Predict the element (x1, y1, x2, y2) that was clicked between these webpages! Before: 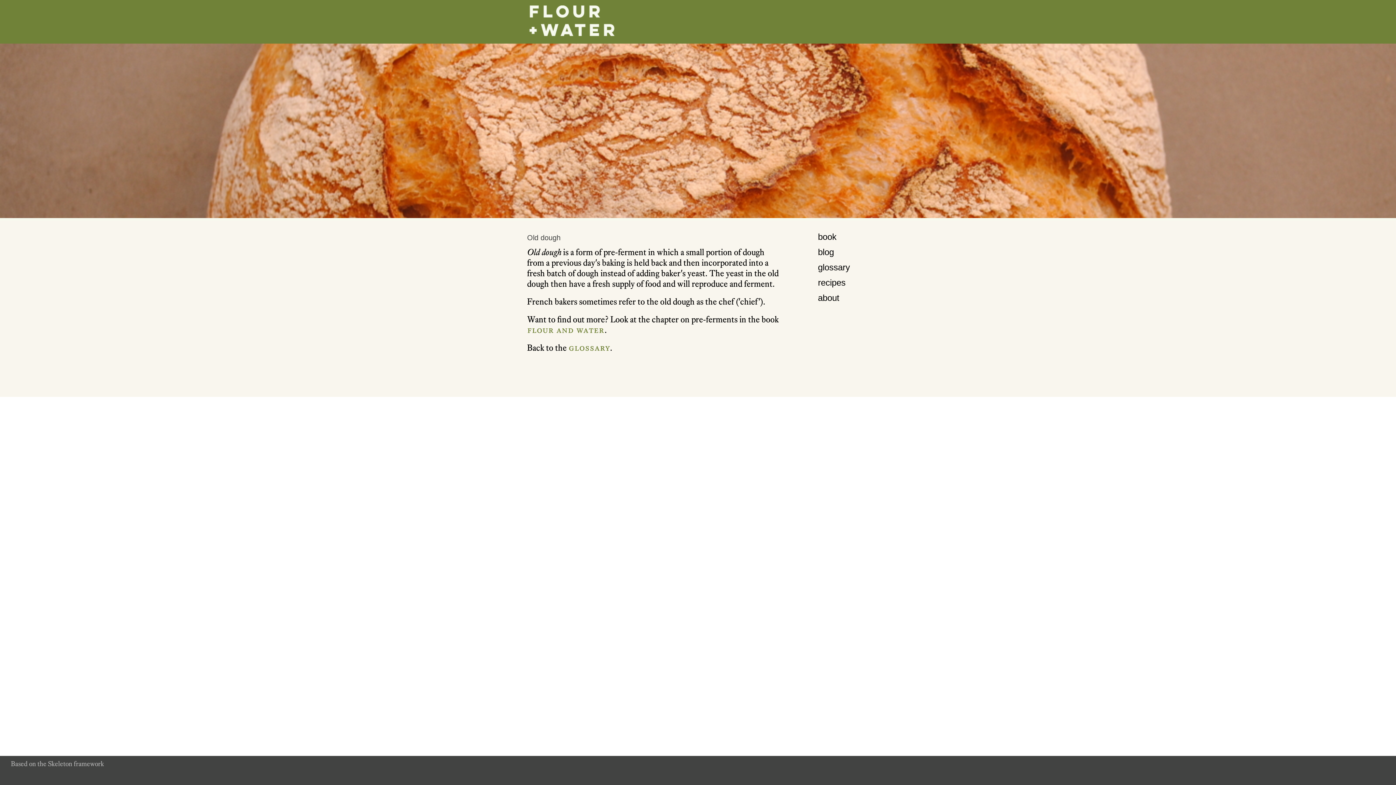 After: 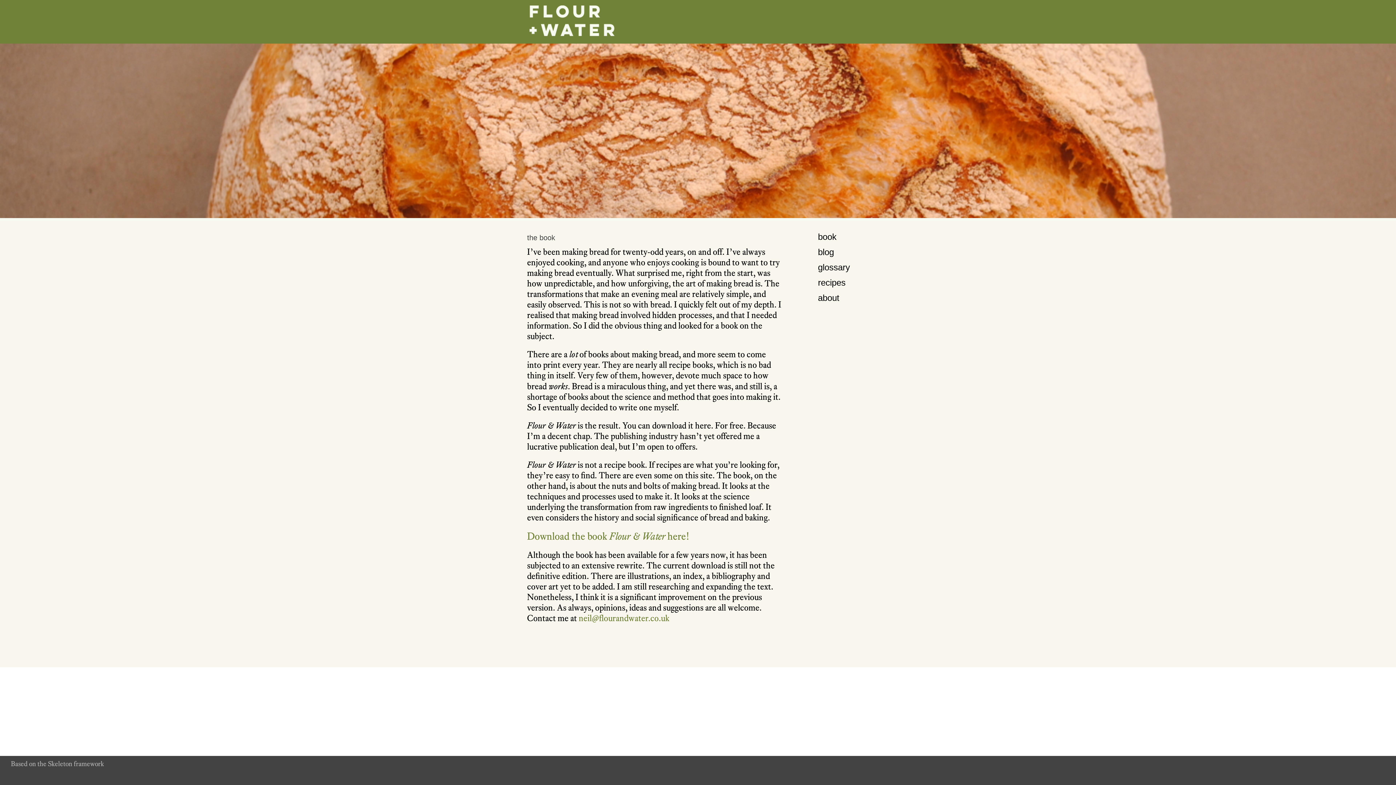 Action: bbox: (527, 325, 604, 335) label: flour and water